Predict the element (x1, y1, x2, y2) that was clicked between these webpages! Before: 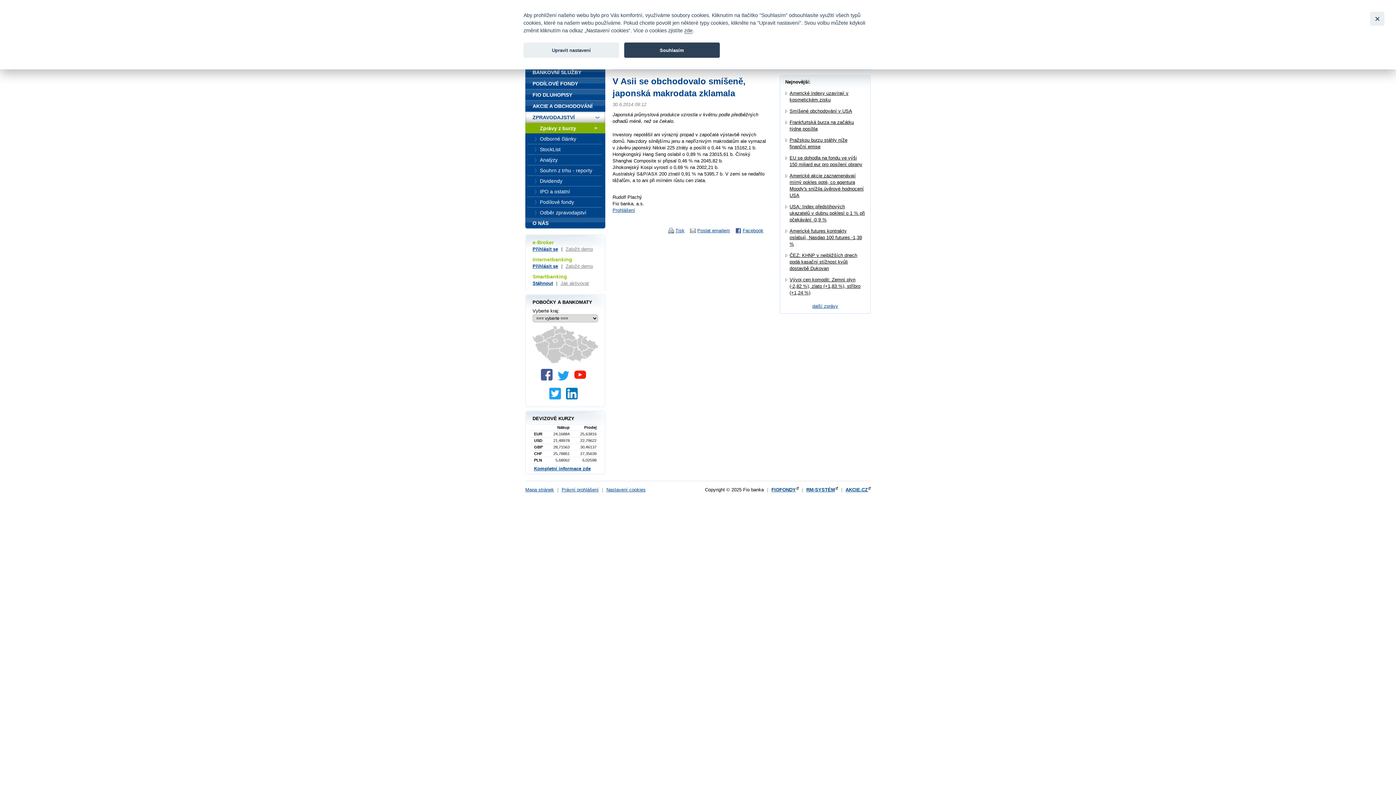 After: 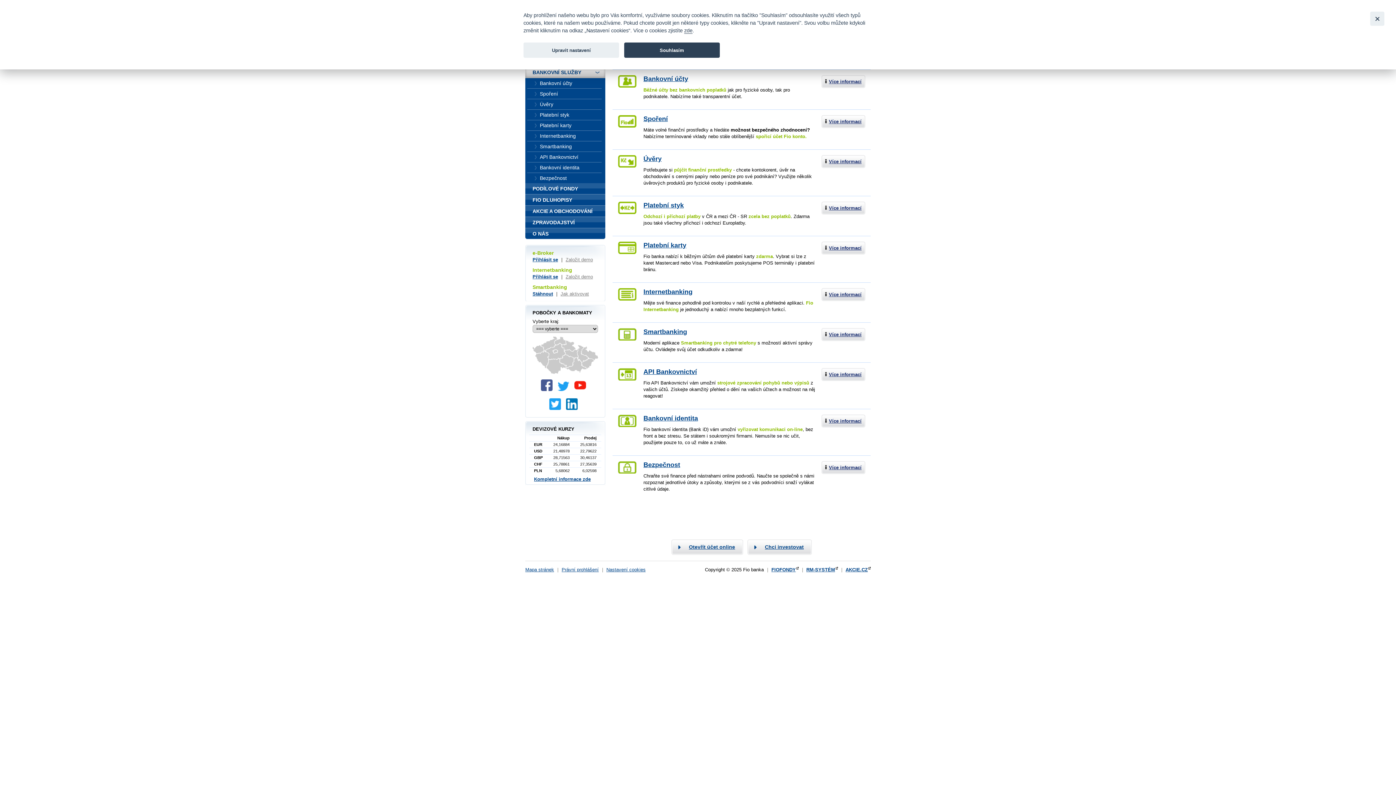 Action: bbox: (525, 66, 605, 78) label: BANKOVNÍ SLUŽBY